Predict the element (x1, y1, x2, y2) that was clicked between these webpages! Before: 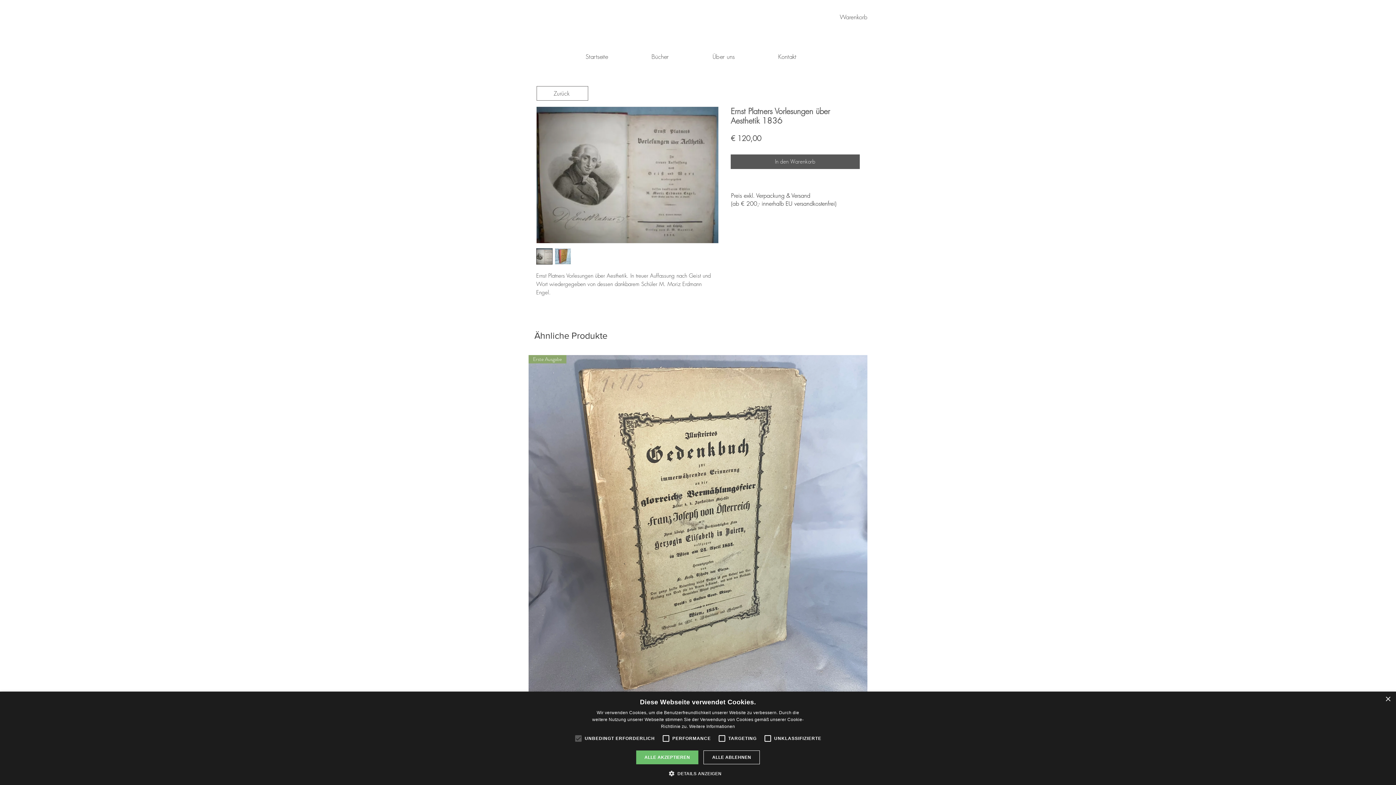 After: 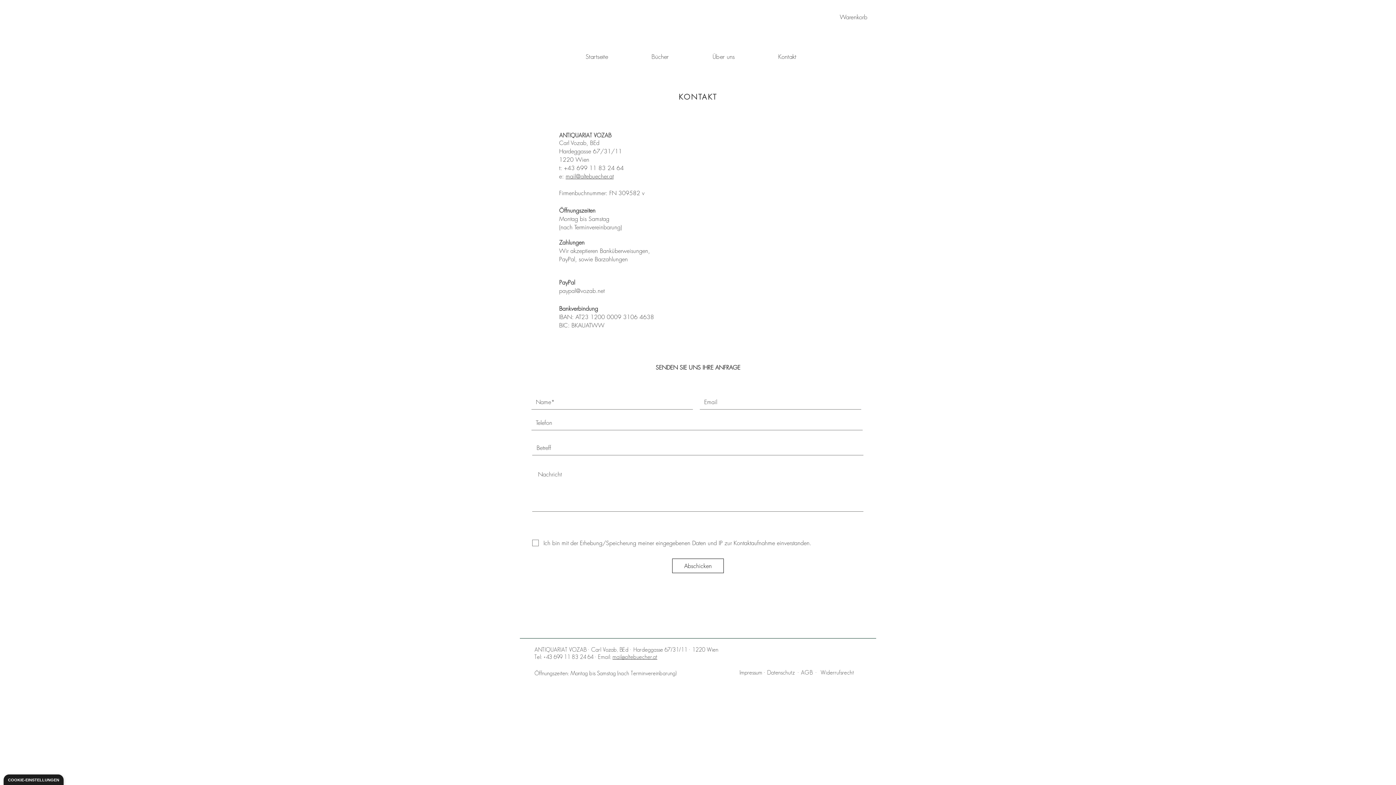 Action: bbox: (756, 49, 818, 64) label: Kontakt